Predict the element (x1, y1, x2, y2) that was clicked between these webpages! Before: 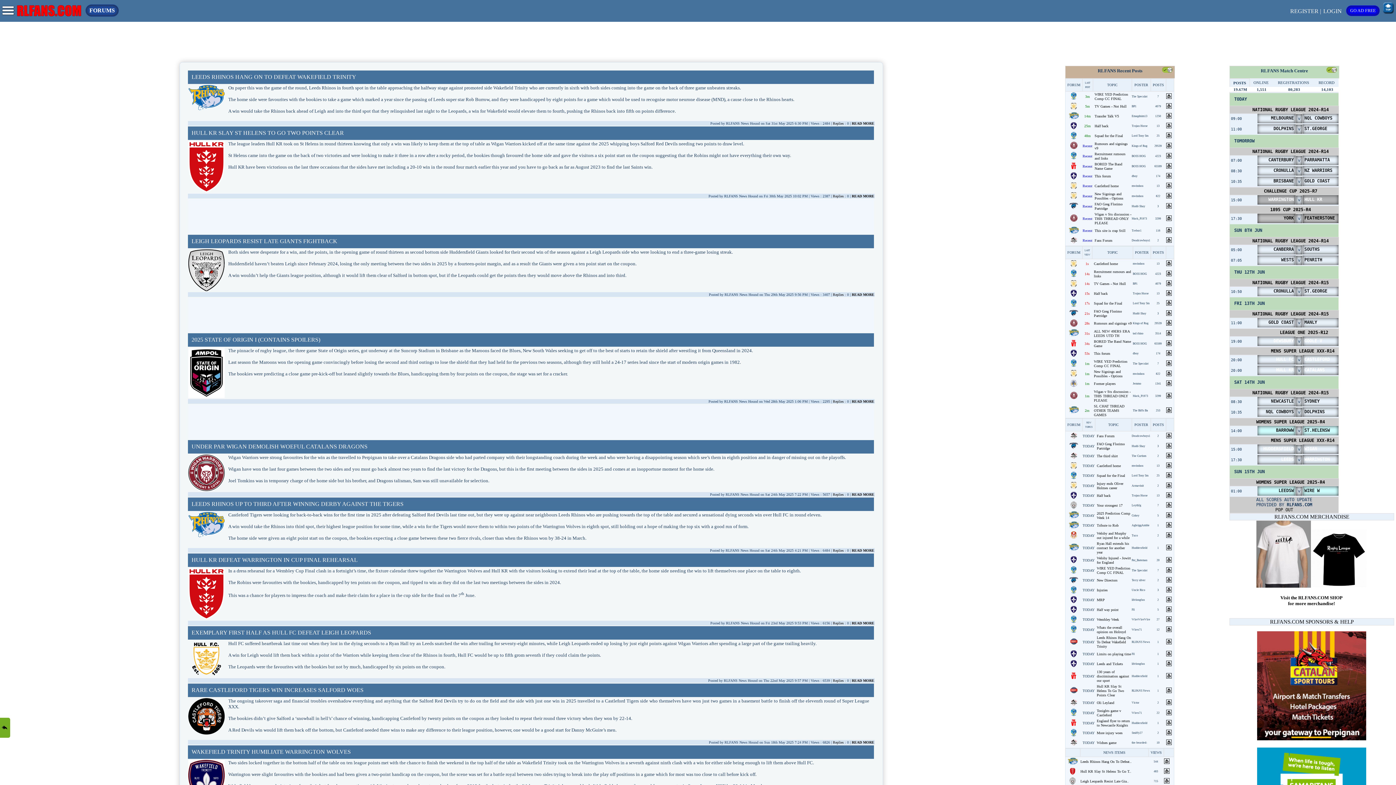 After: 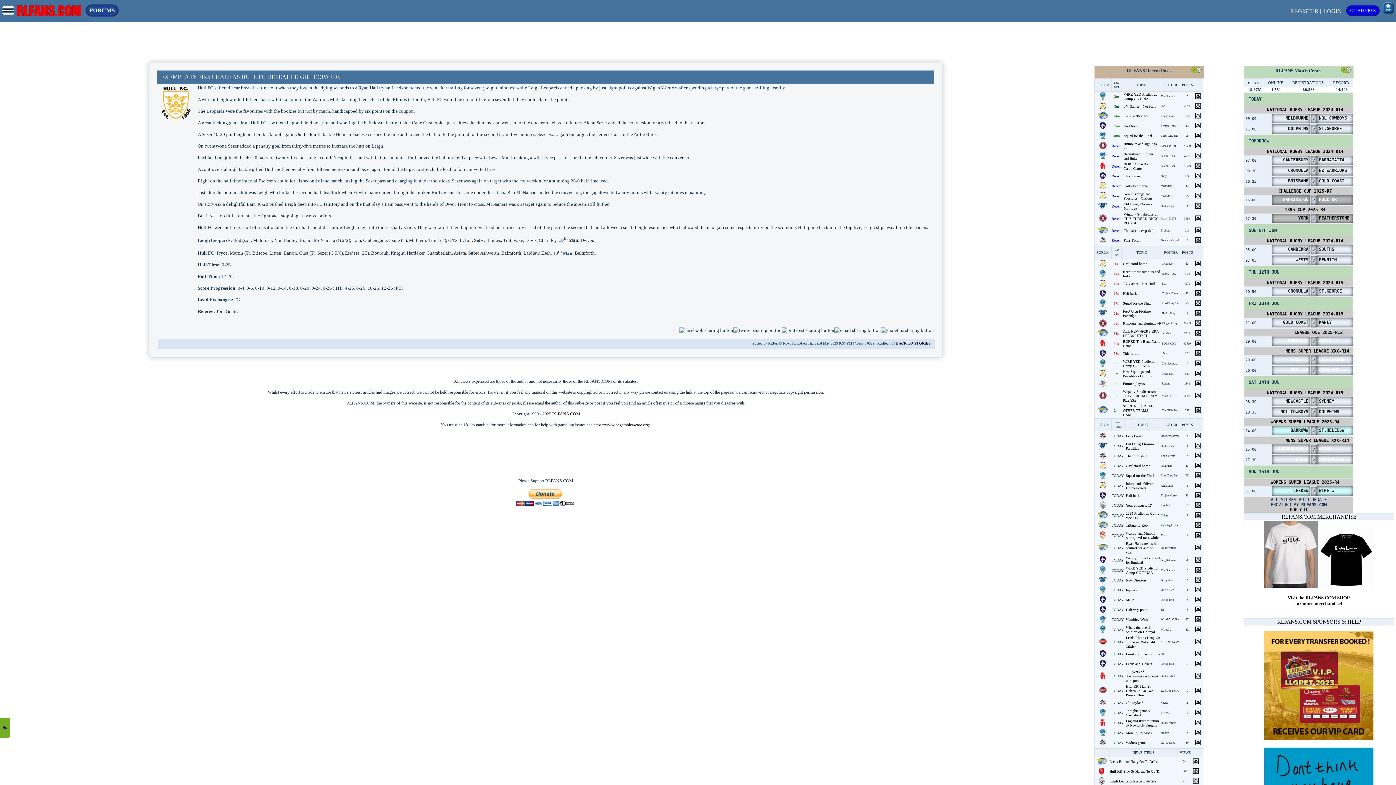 Action: label: EXEMPLARY FIRST HALF AS HULL FC DEFEAT LEIGH LEOPARDS bbox: (191, 629, 371, 636)